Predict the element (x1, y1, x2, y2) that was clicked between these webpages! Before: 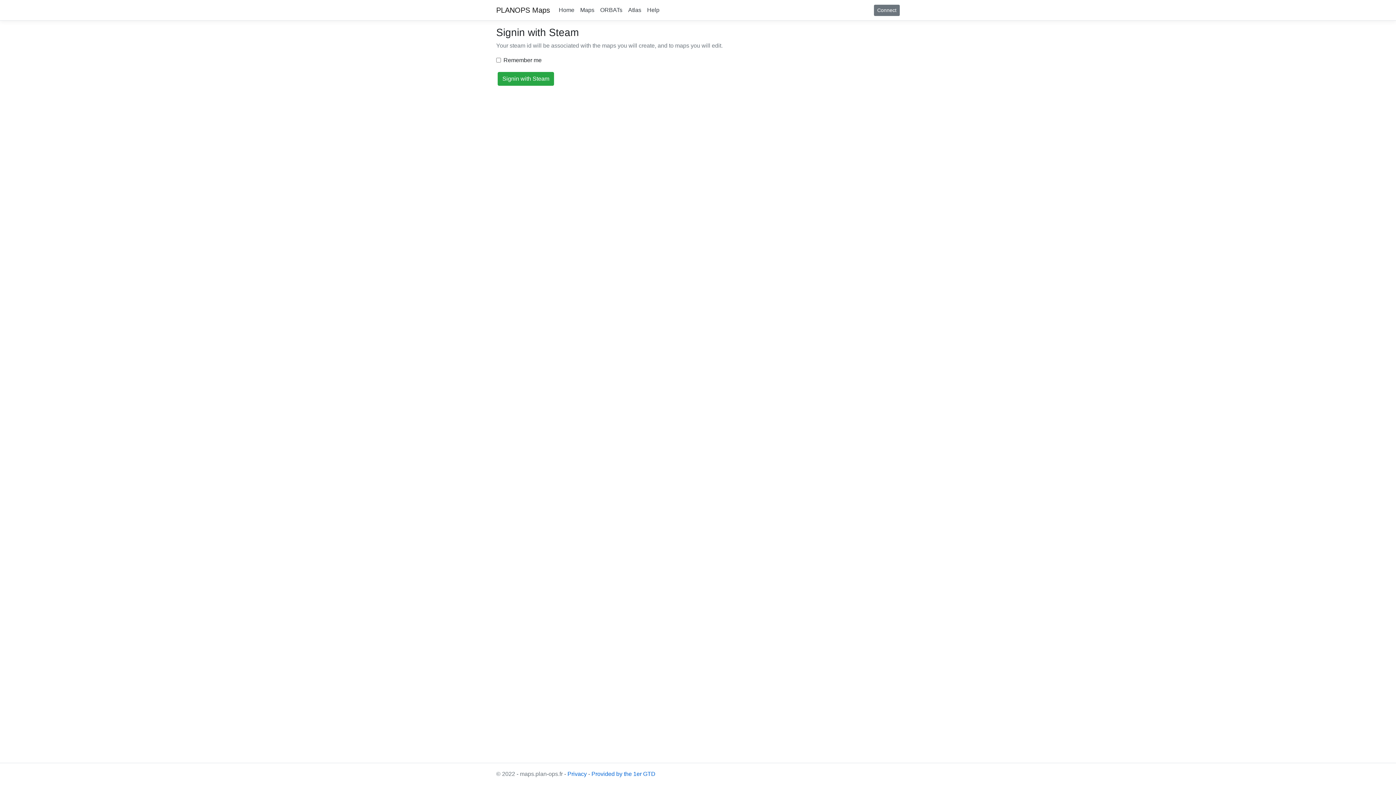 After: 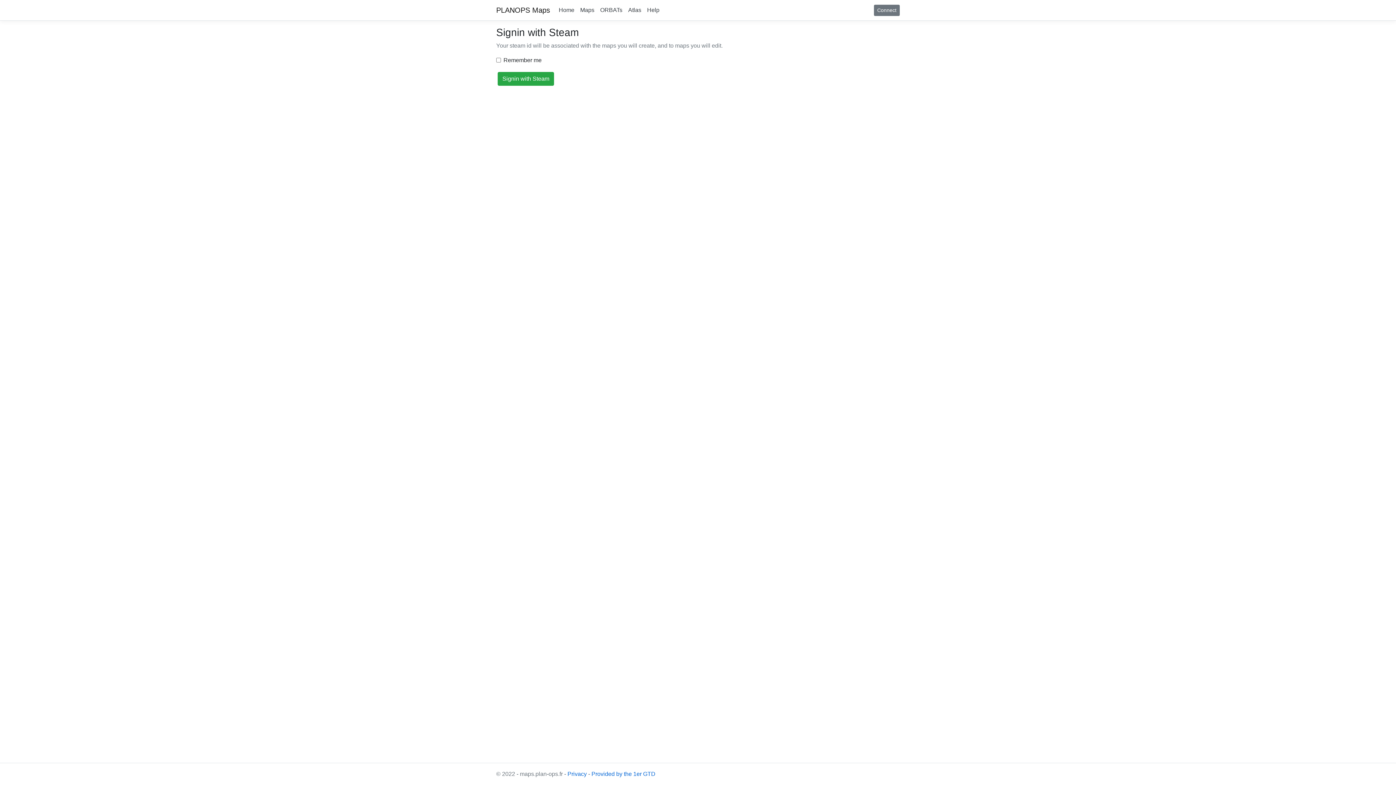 Action: bbox: (874, 4, 900, 15) label: Connect